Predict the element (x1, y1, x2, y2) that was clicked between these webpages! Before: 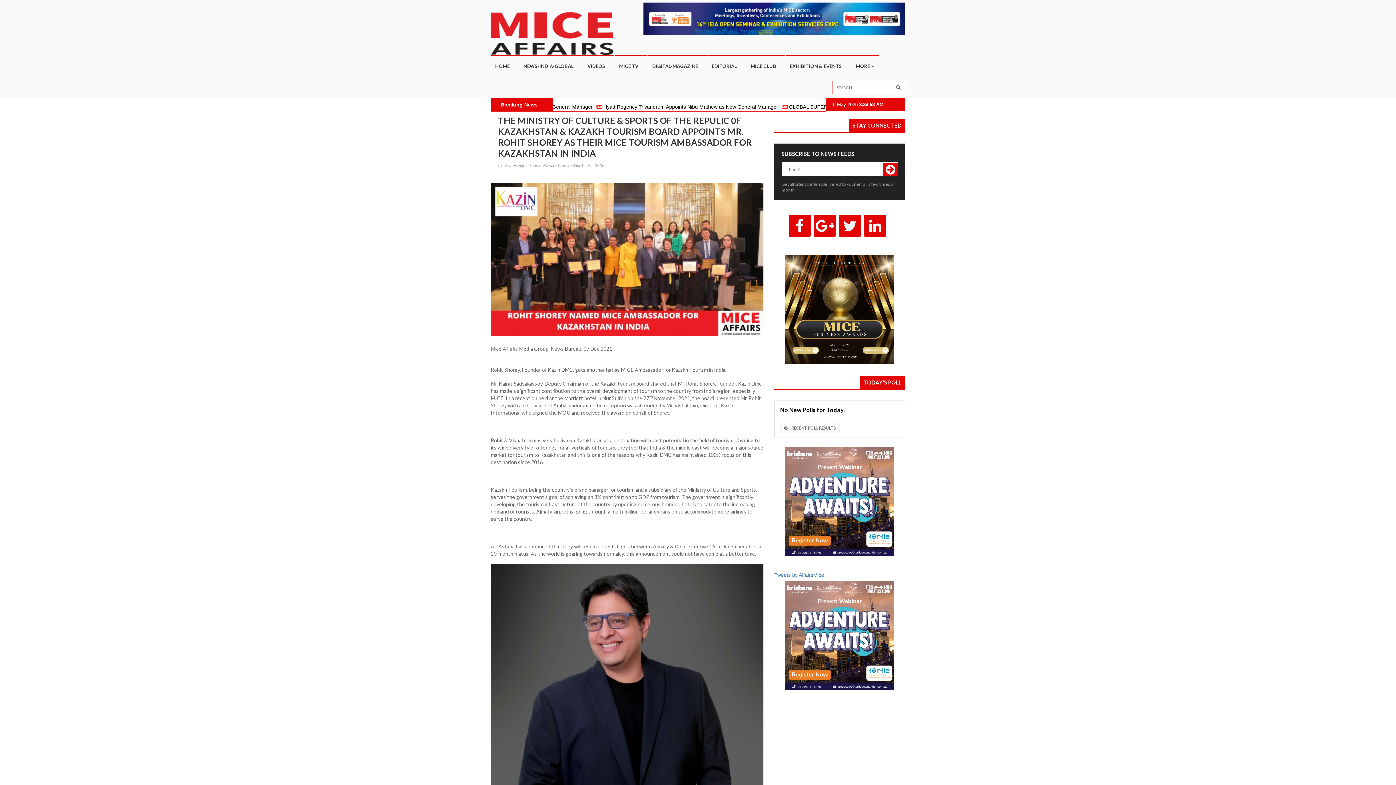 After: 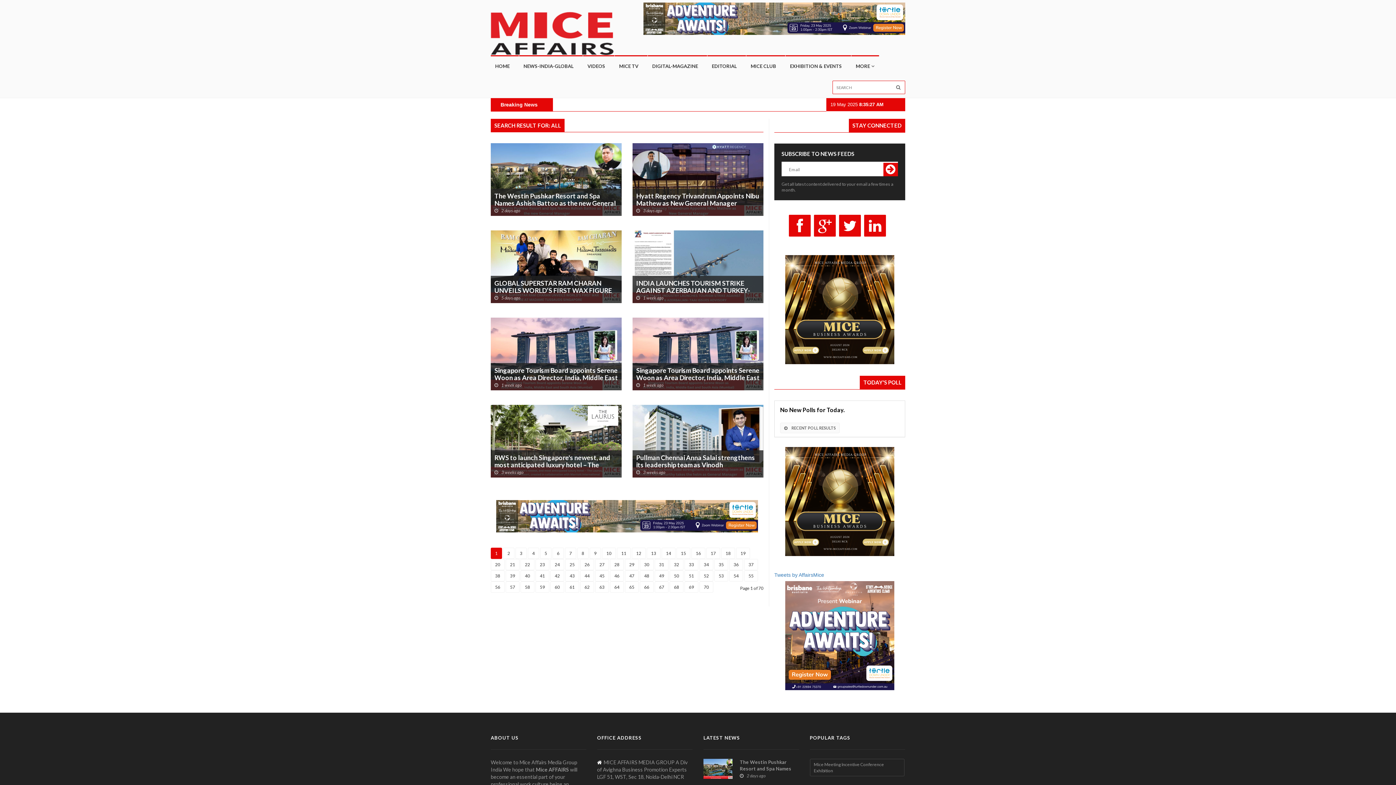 Action: bbox: (896, 84, 900, 90)